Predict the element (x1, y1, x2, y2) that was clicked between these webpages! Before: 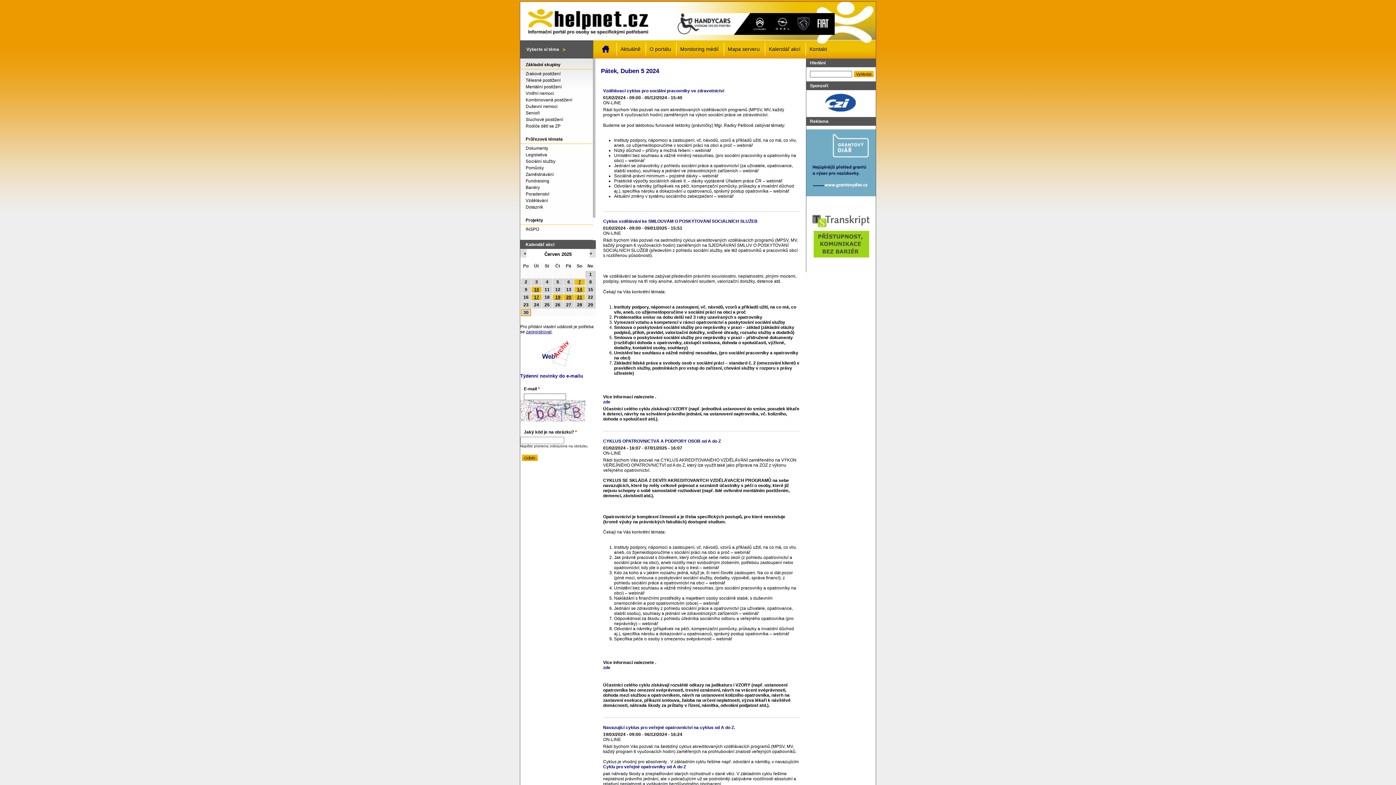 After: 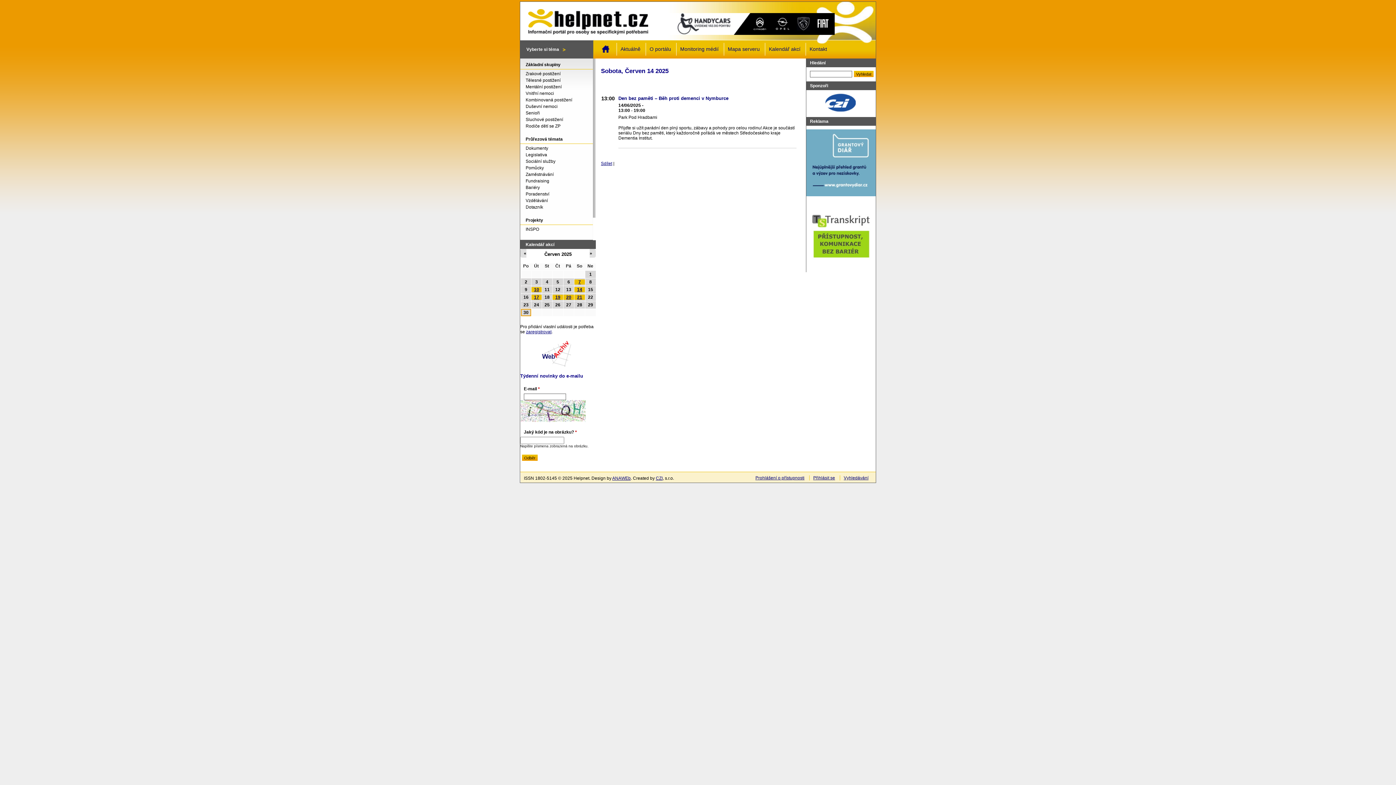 Action: bbox: (577, 287, 582, 292) label: 14